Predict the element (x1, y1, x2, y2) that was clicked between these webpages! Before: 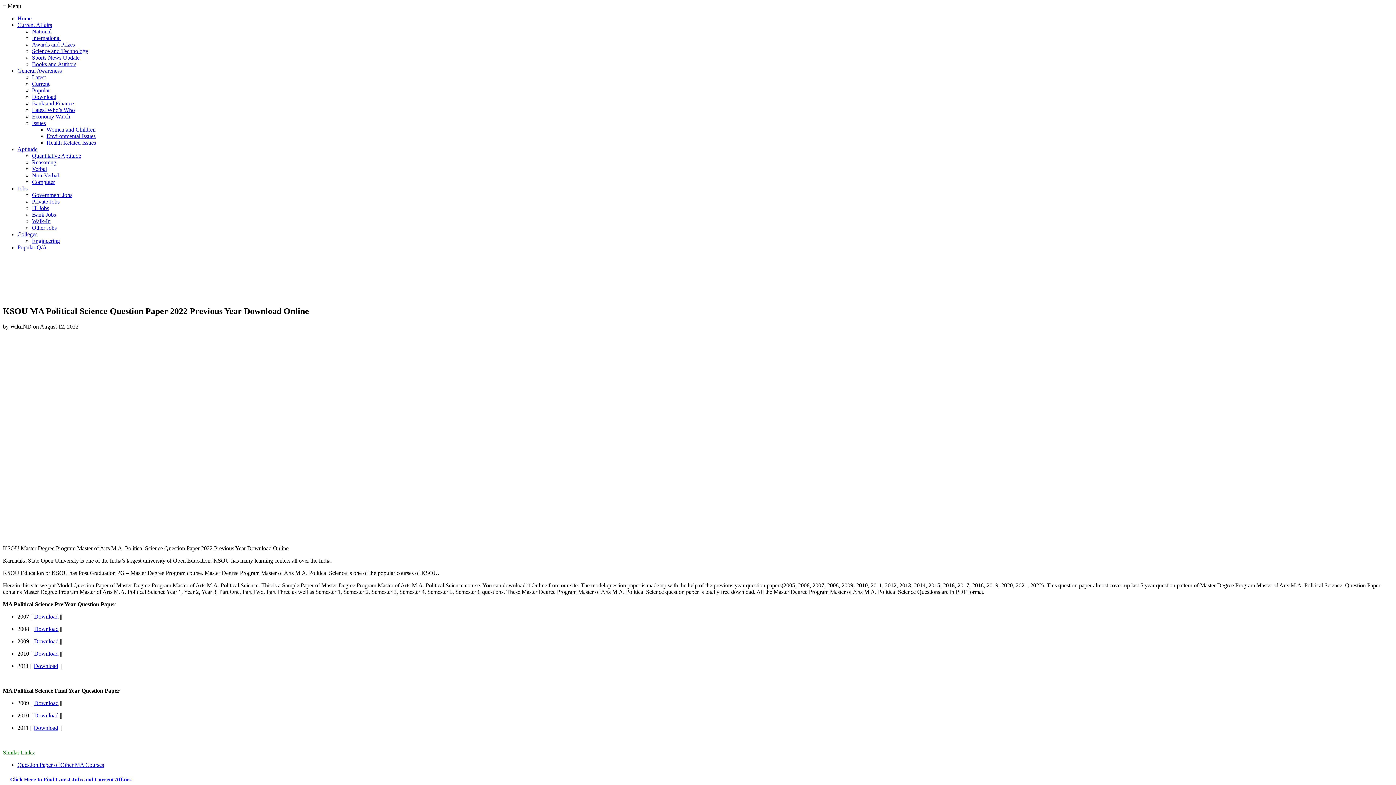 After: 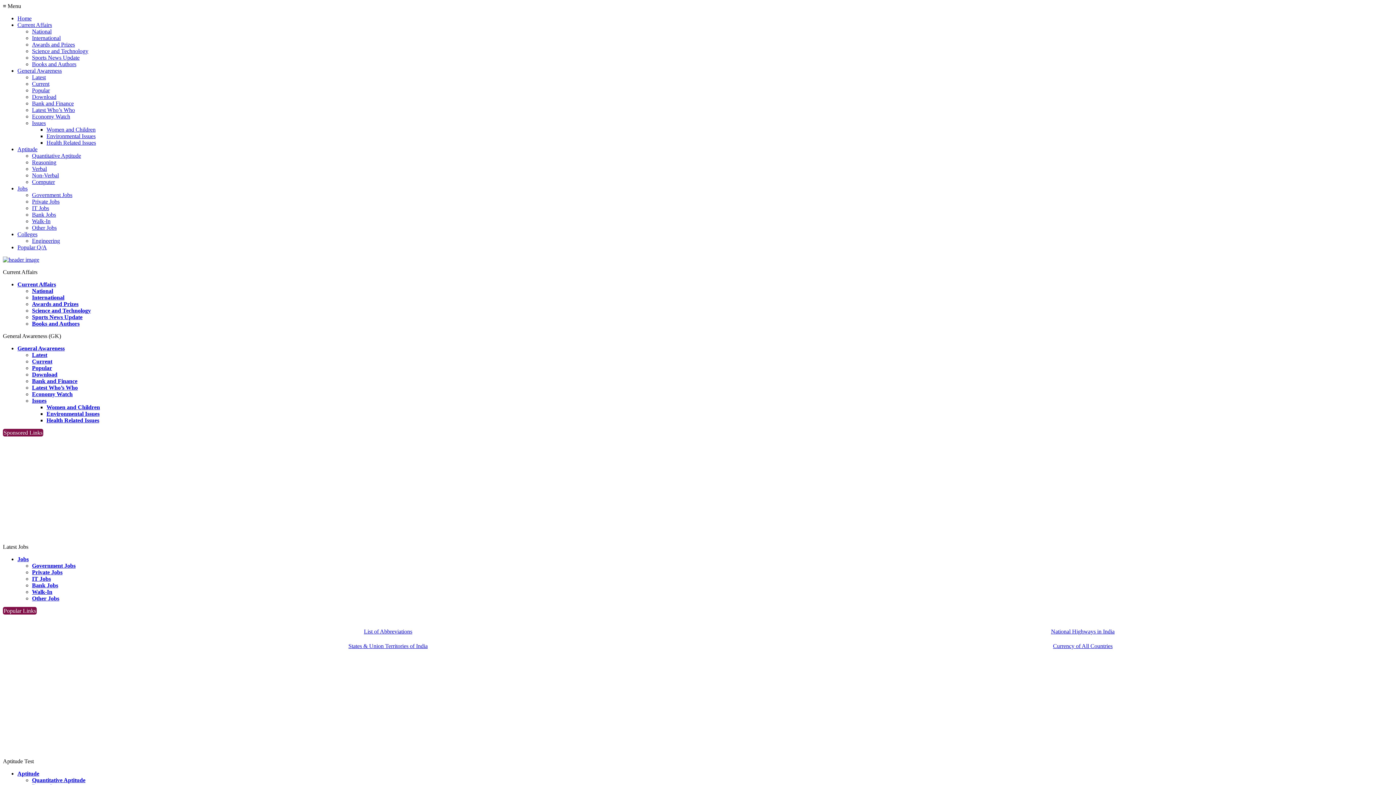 Action: bbox: (32, 152, 81, 158) label: Quantitative Aptitude